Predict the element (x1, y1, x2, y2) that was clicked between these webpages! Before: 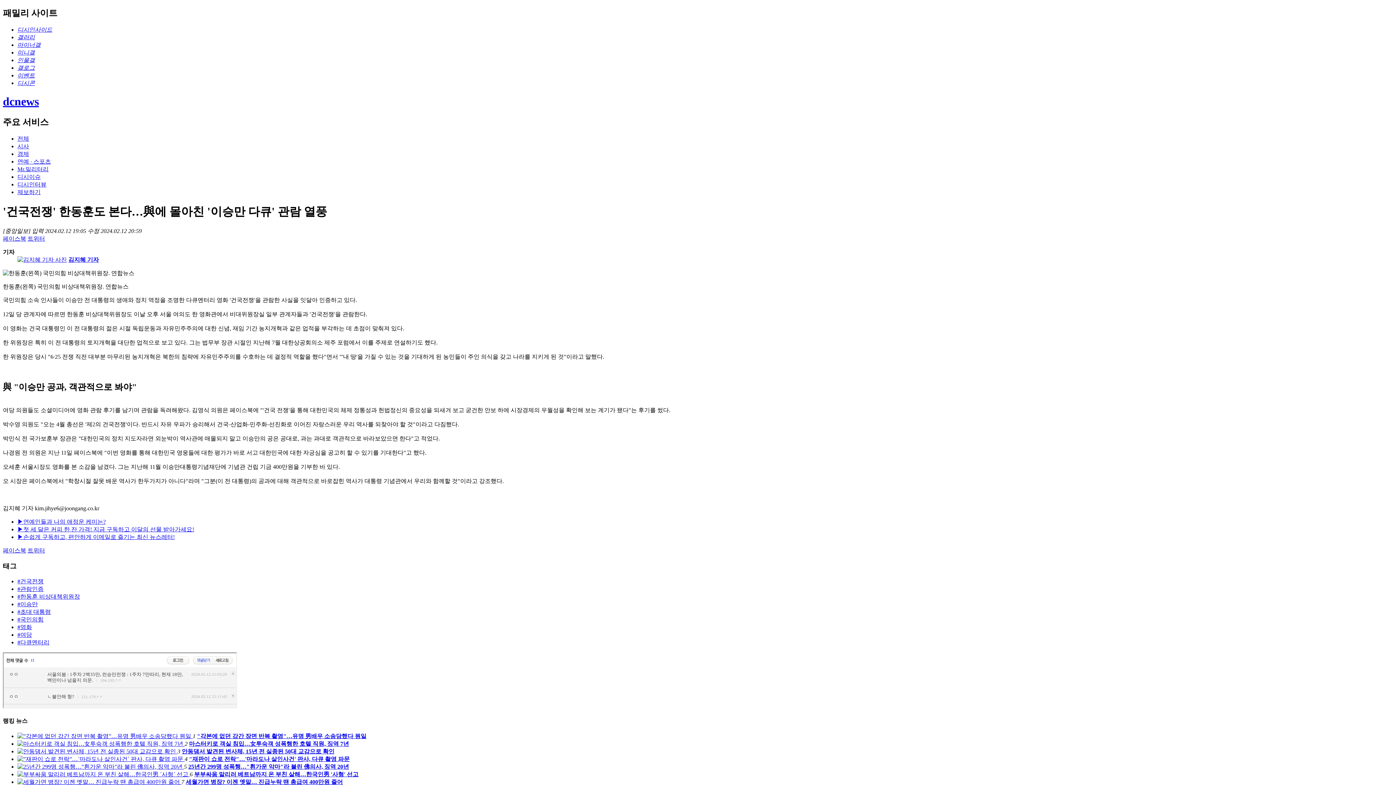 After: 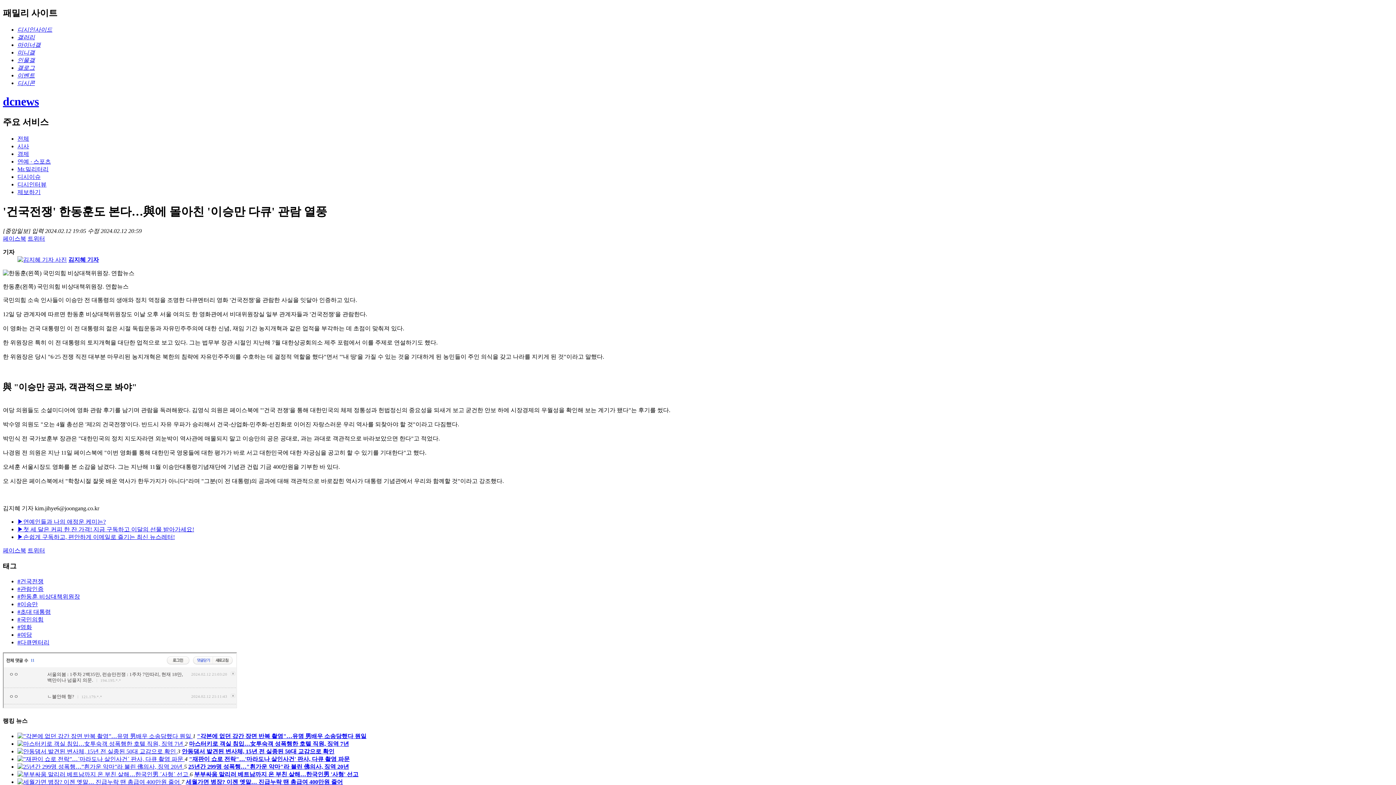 Action: label: 디시인사이드 bbox: (17, 26, 52, 32)